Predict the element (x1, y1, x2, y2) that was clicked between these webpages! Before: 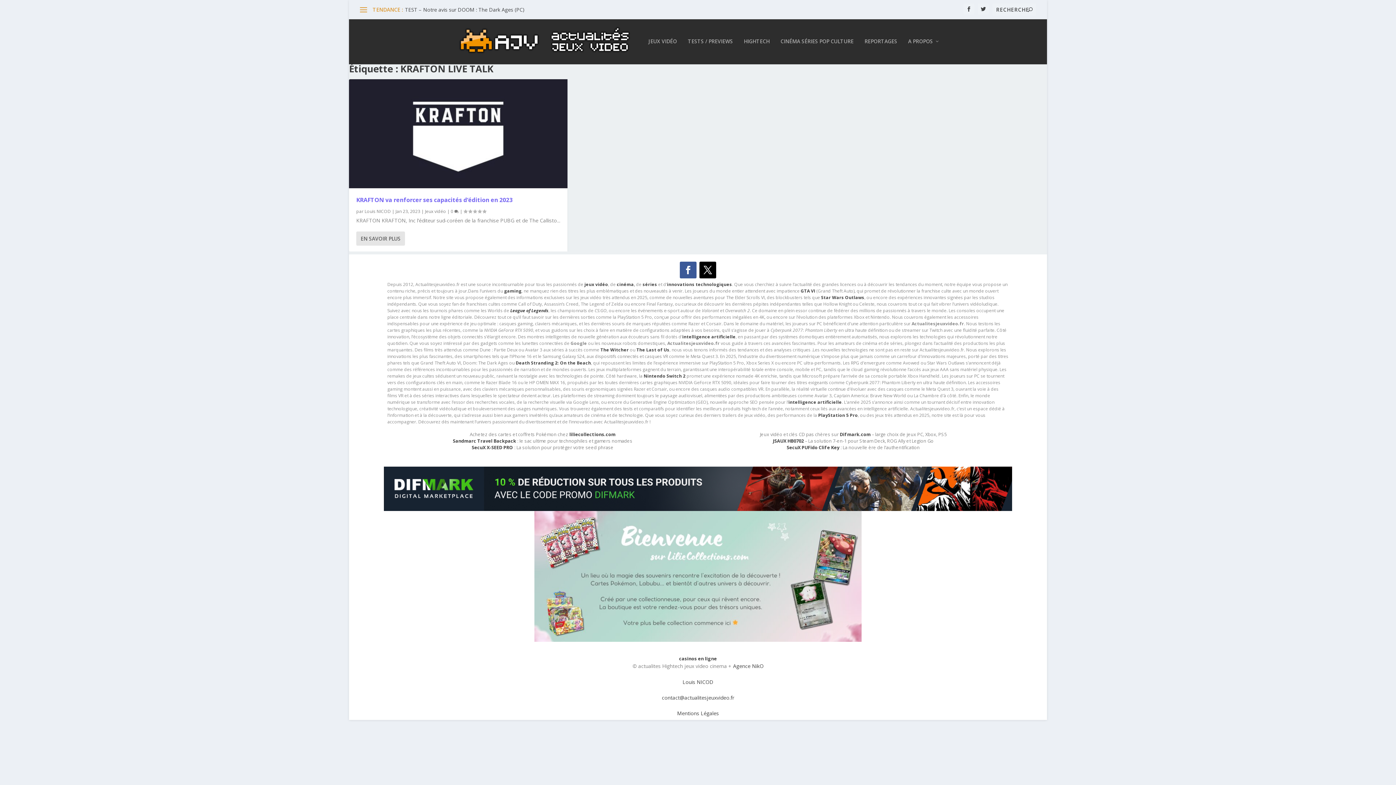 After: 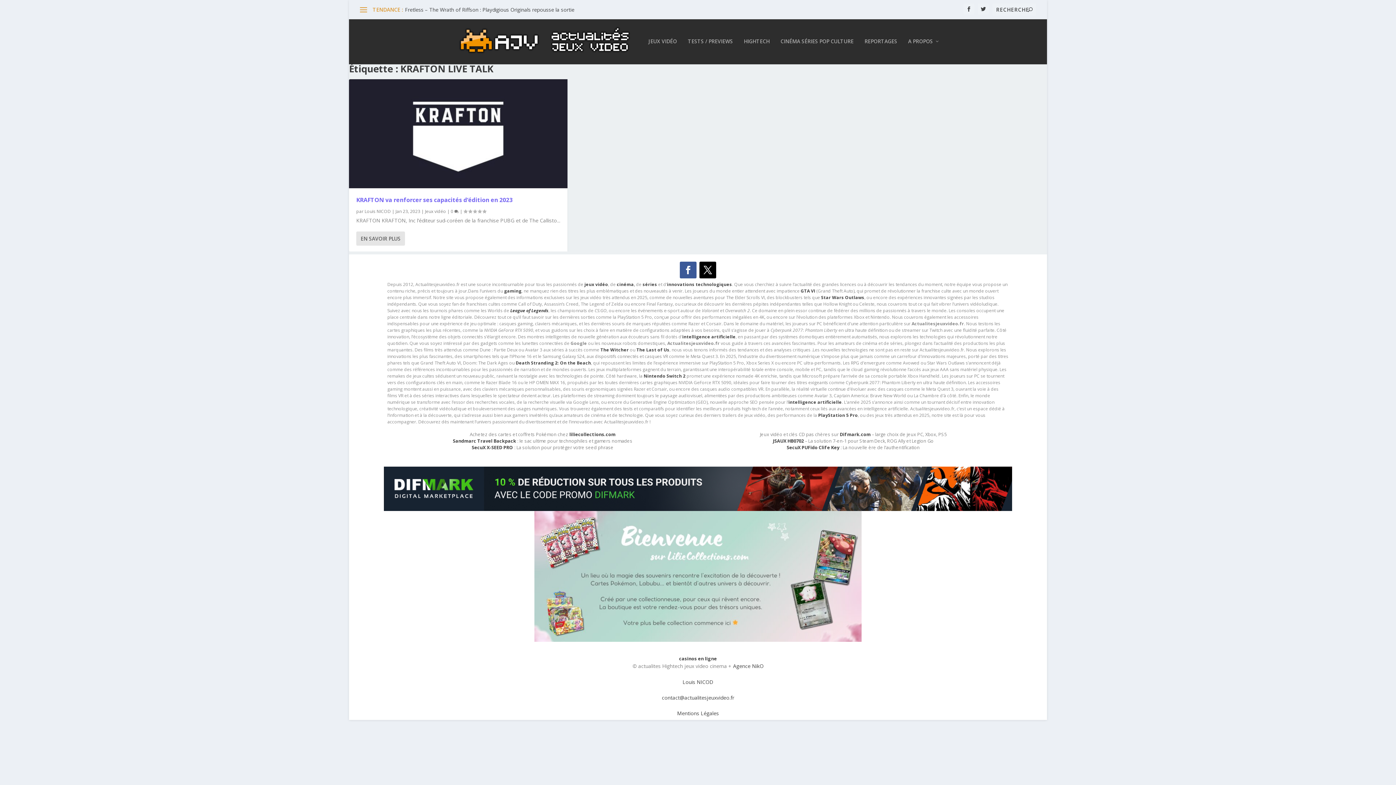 Action: bbox: (773, 438, 804, 444) label: JSAUX HB0702